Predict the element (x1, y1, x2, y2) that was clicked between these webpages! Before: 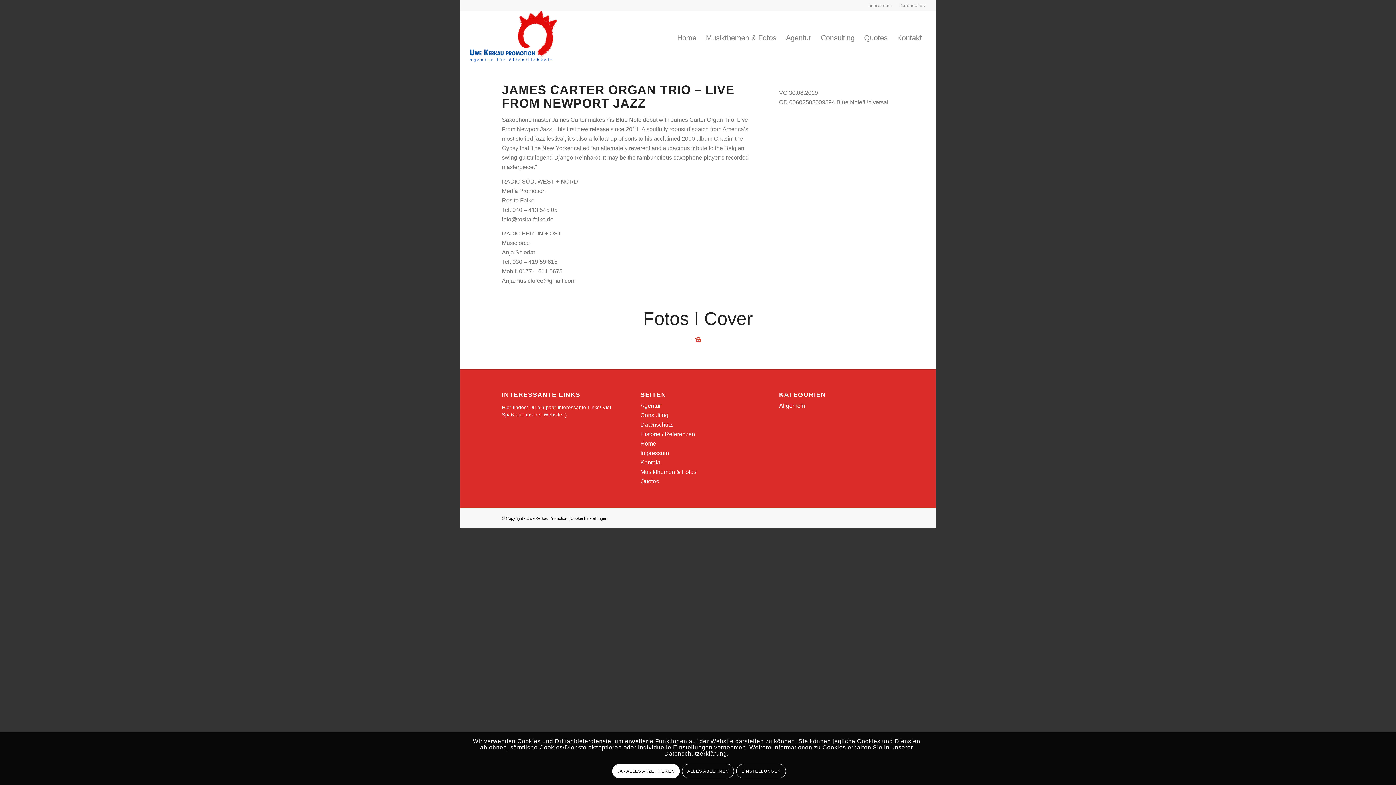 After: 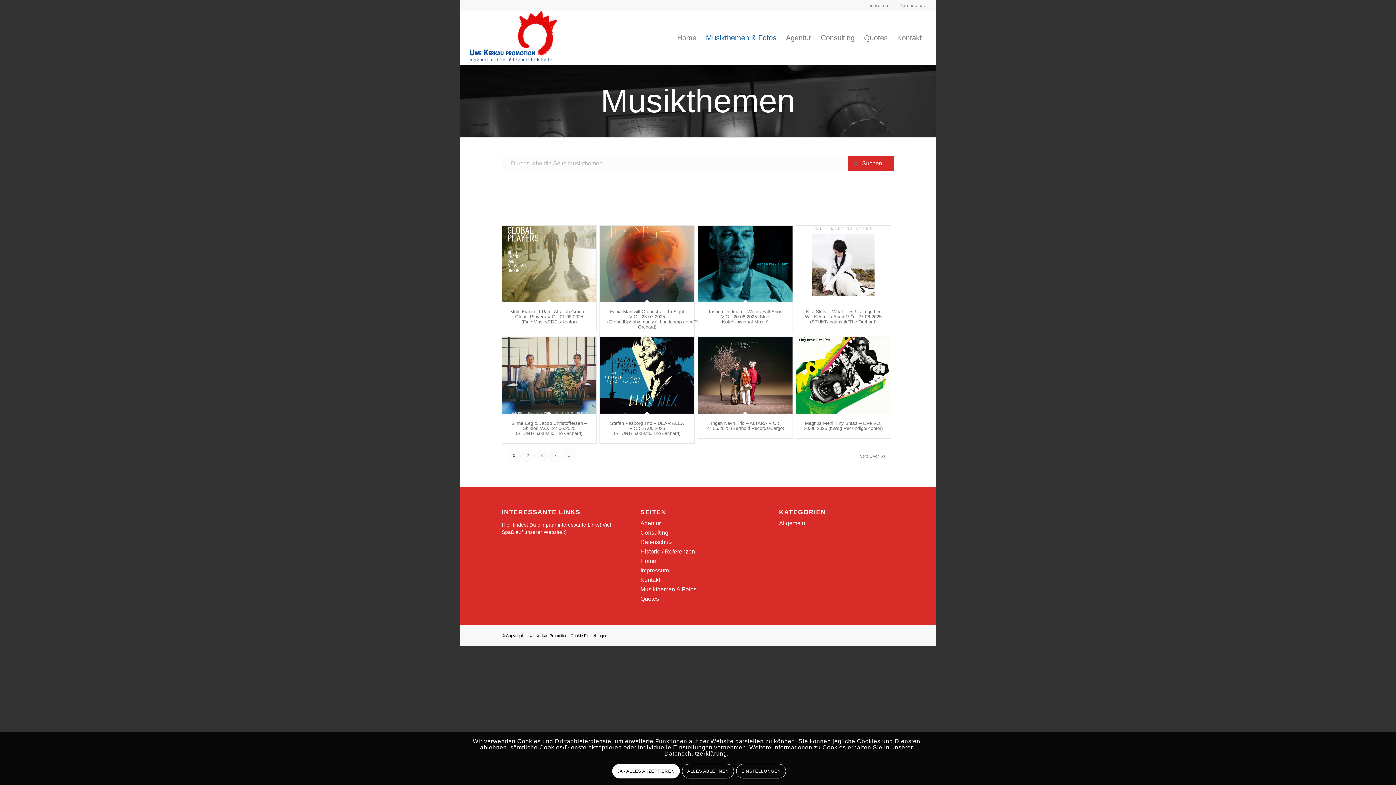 Action: label: Musikthemen & Fotos bbox: (640, 469, 696, 475)